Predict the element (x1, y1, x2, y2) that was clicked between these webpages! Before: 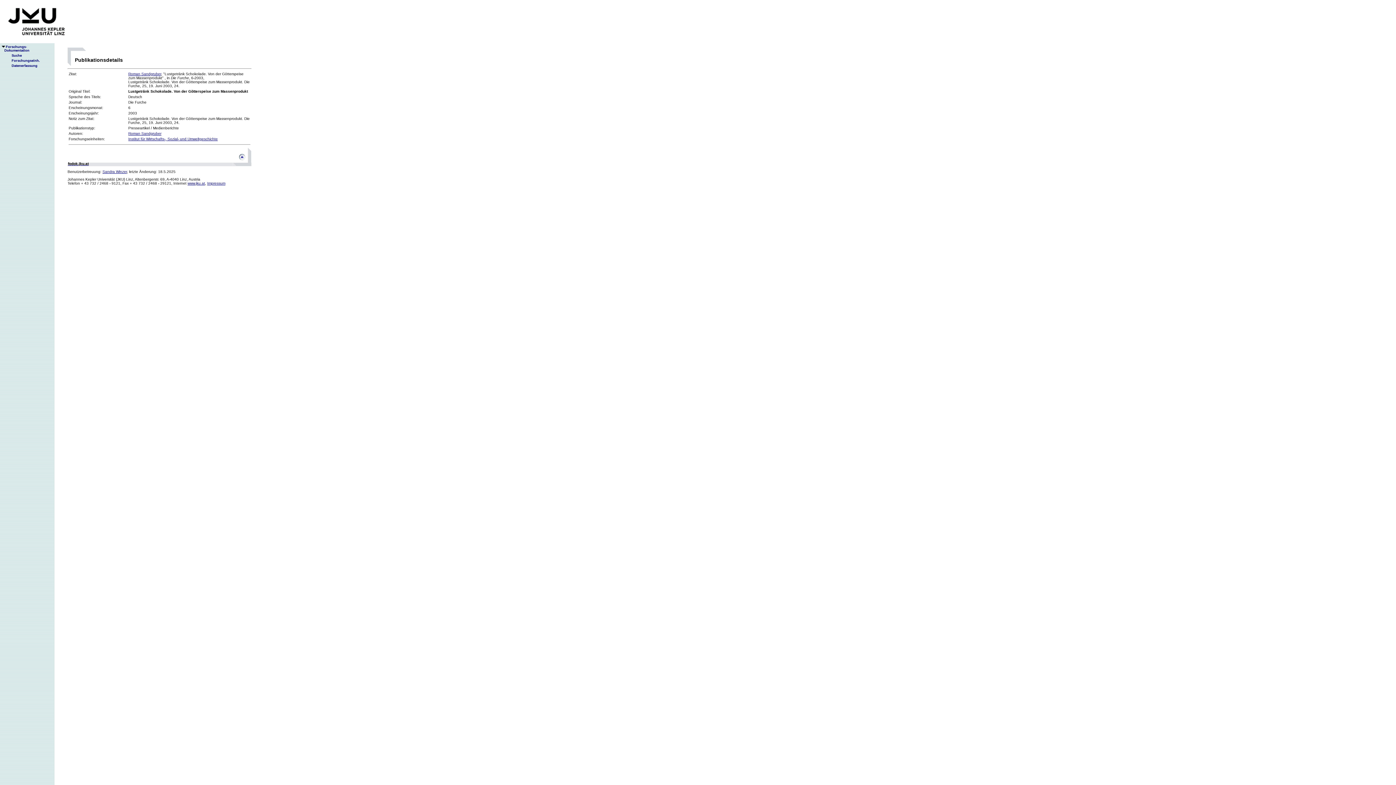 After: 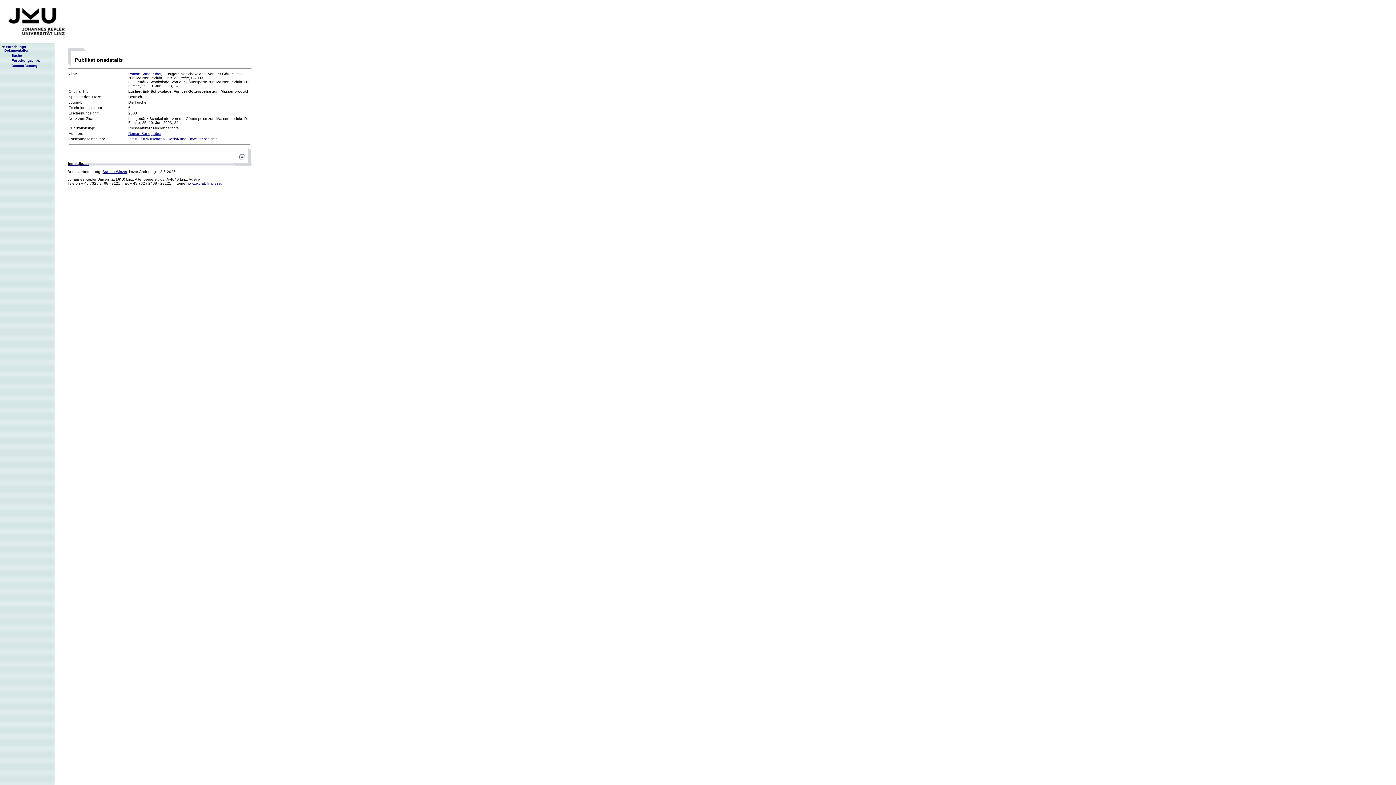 Action: bbox: (102, 169, 126, 173) label: Sandra Winzer